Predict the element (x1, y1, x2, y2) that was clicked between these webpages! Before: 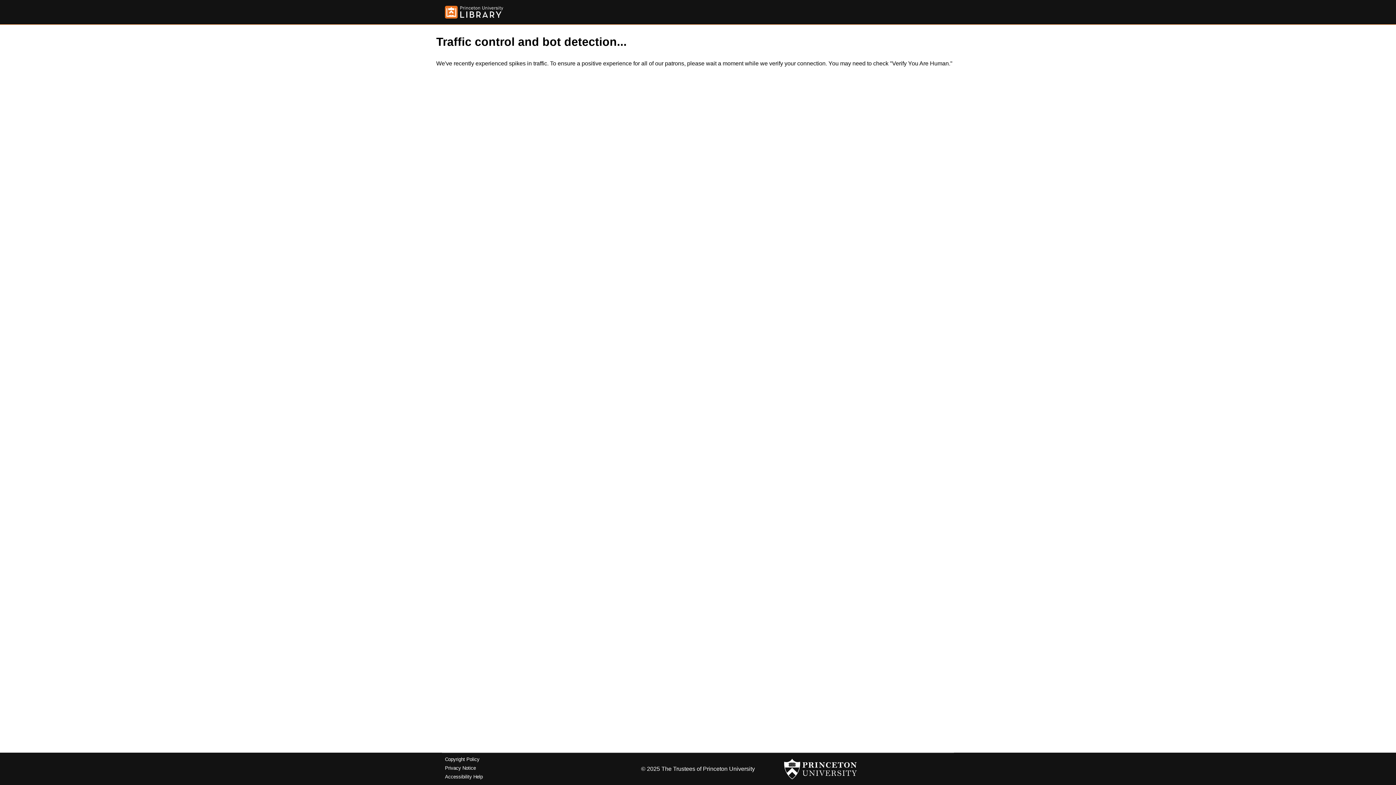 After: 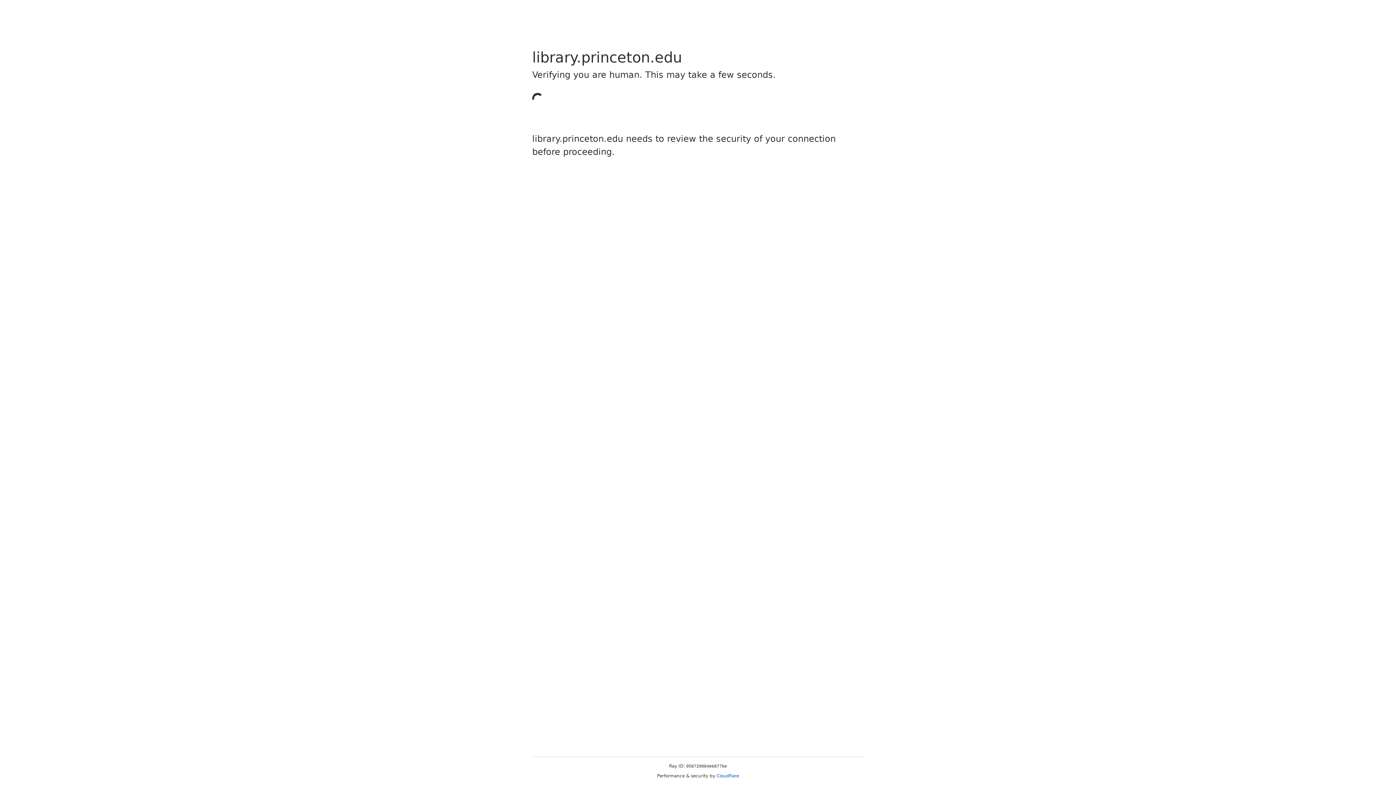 Action: label: Copyright Policy bbox: (445, 757, 479, 762)